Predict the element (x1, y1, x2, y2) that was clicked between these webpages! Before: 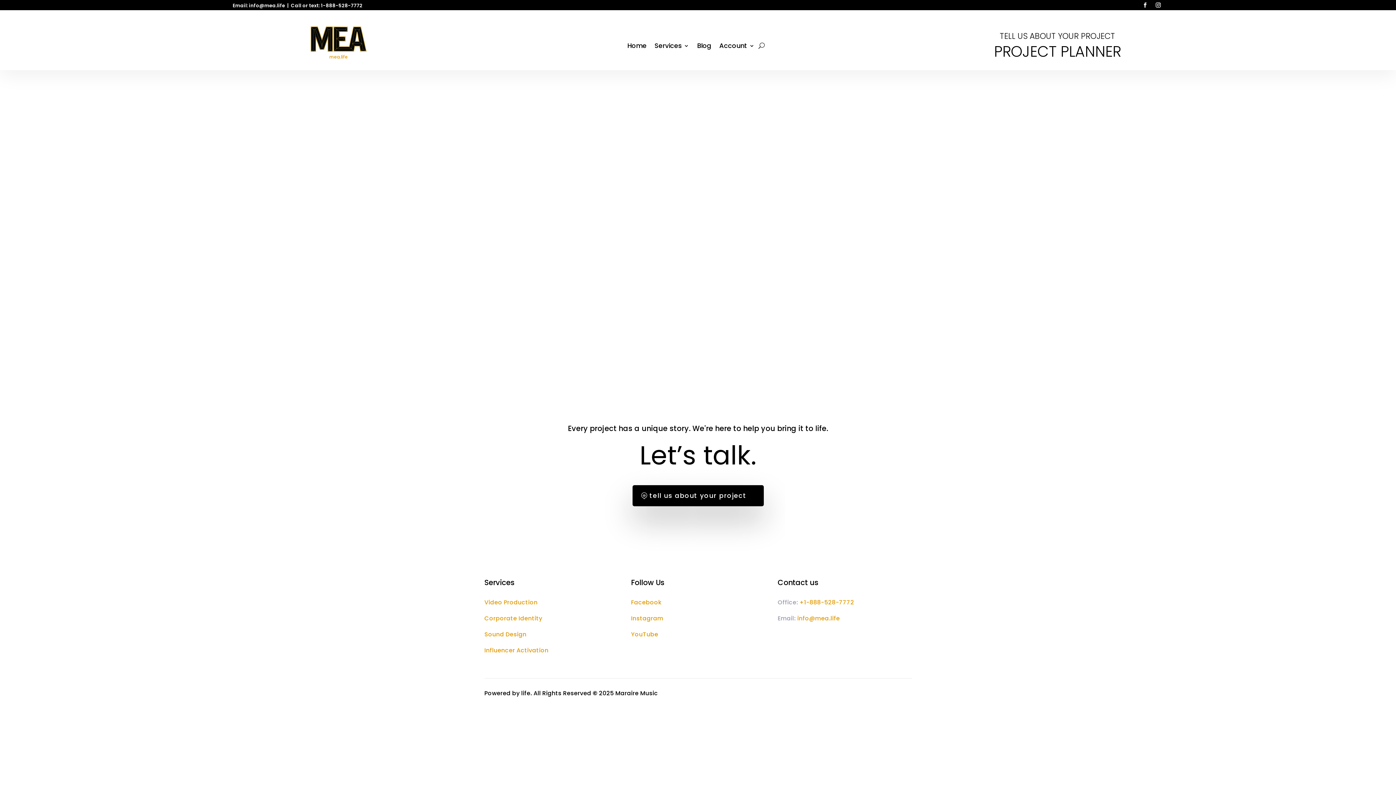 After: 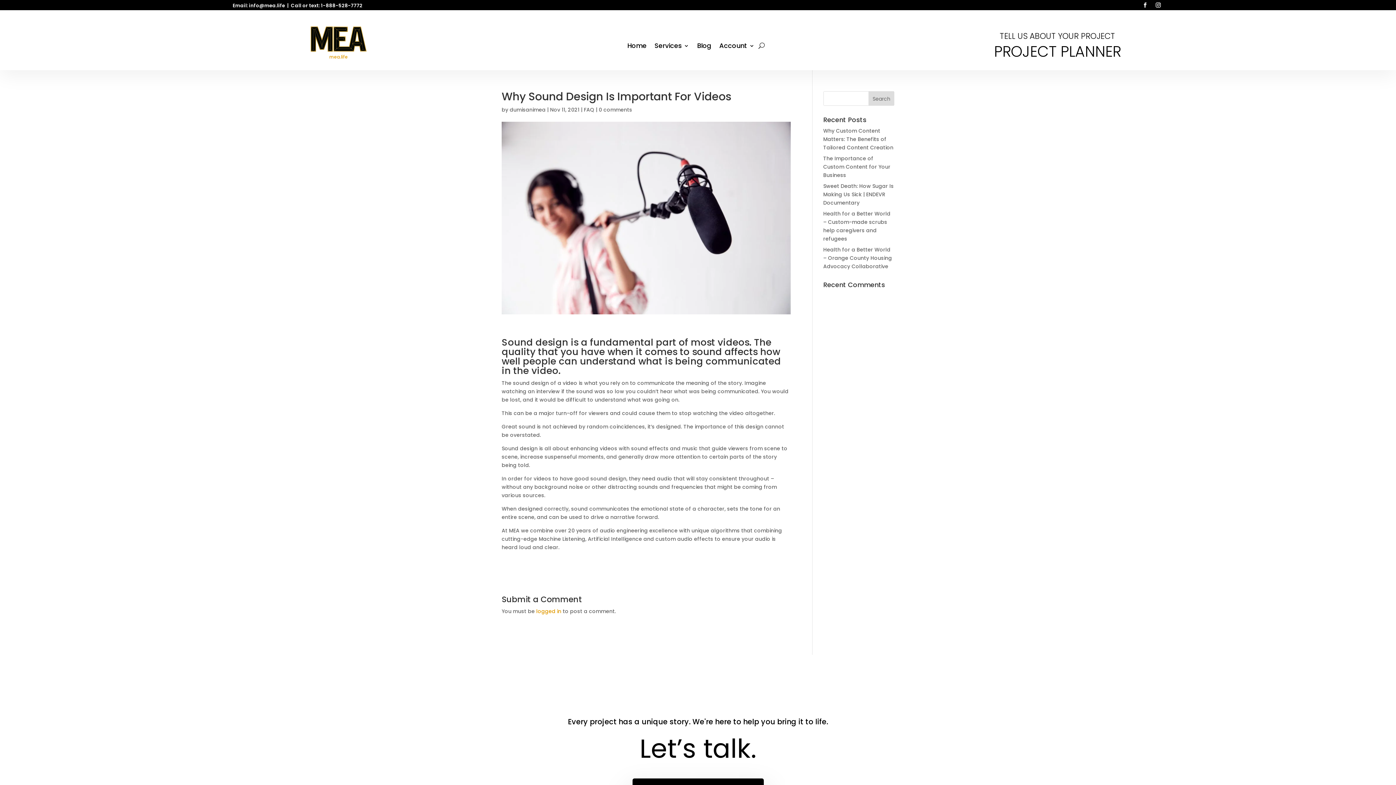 Action: bbox: (484, 630, 526, 638) label: Sound Design